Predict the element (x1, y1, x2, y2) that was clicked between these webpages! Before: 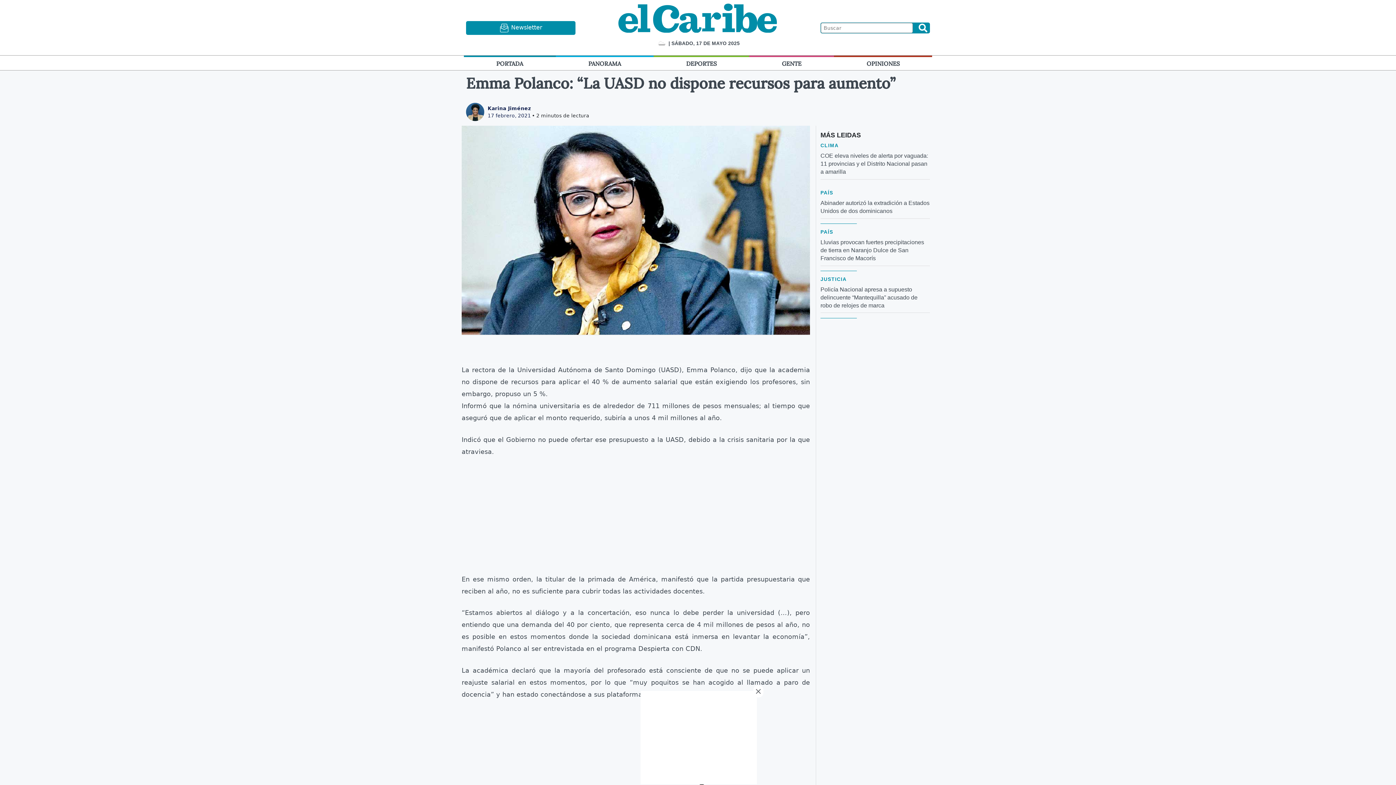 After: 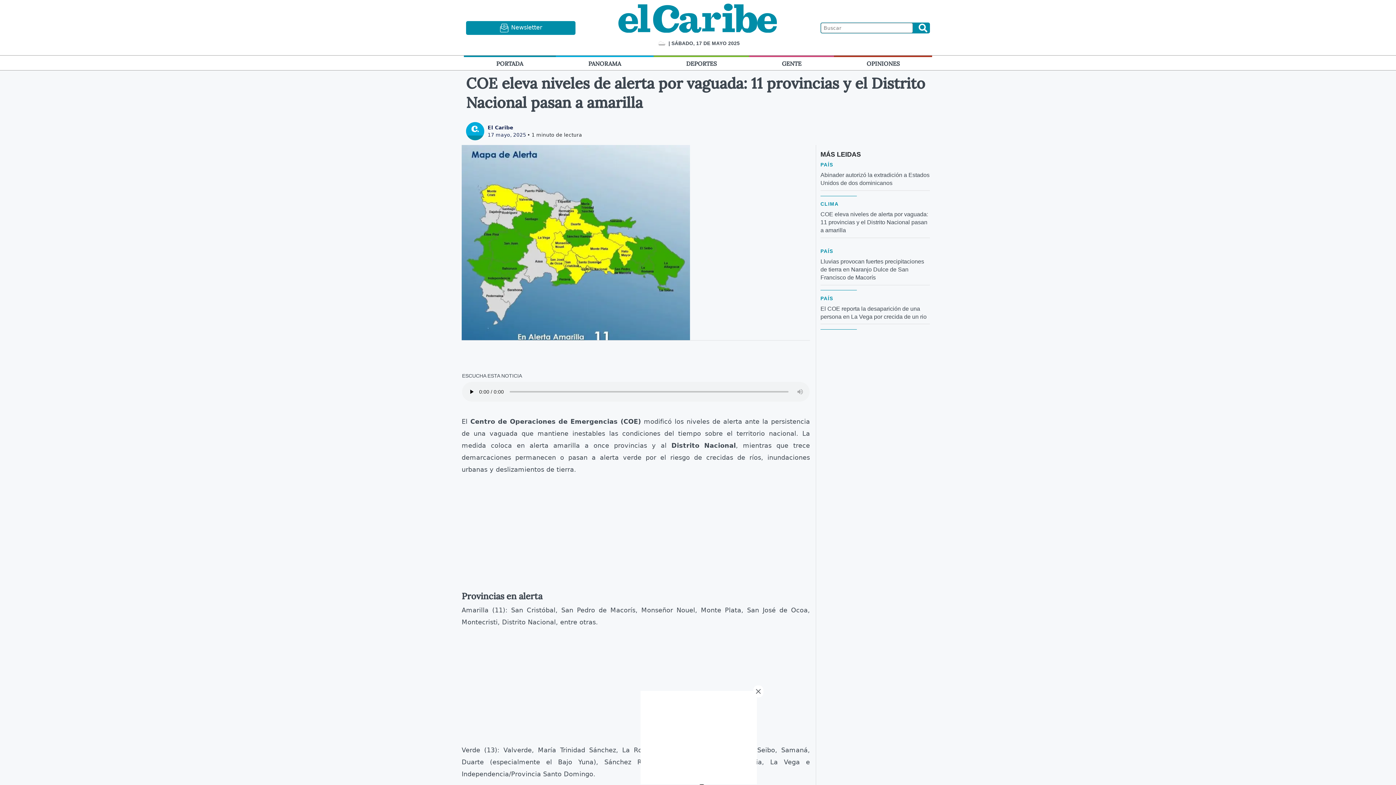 Action: label: COE eleva niveles de alerta por vaguada: 11 provincias y el Distrito Nacional pasan a amarilla bbox: (820, 152, 928, 174)